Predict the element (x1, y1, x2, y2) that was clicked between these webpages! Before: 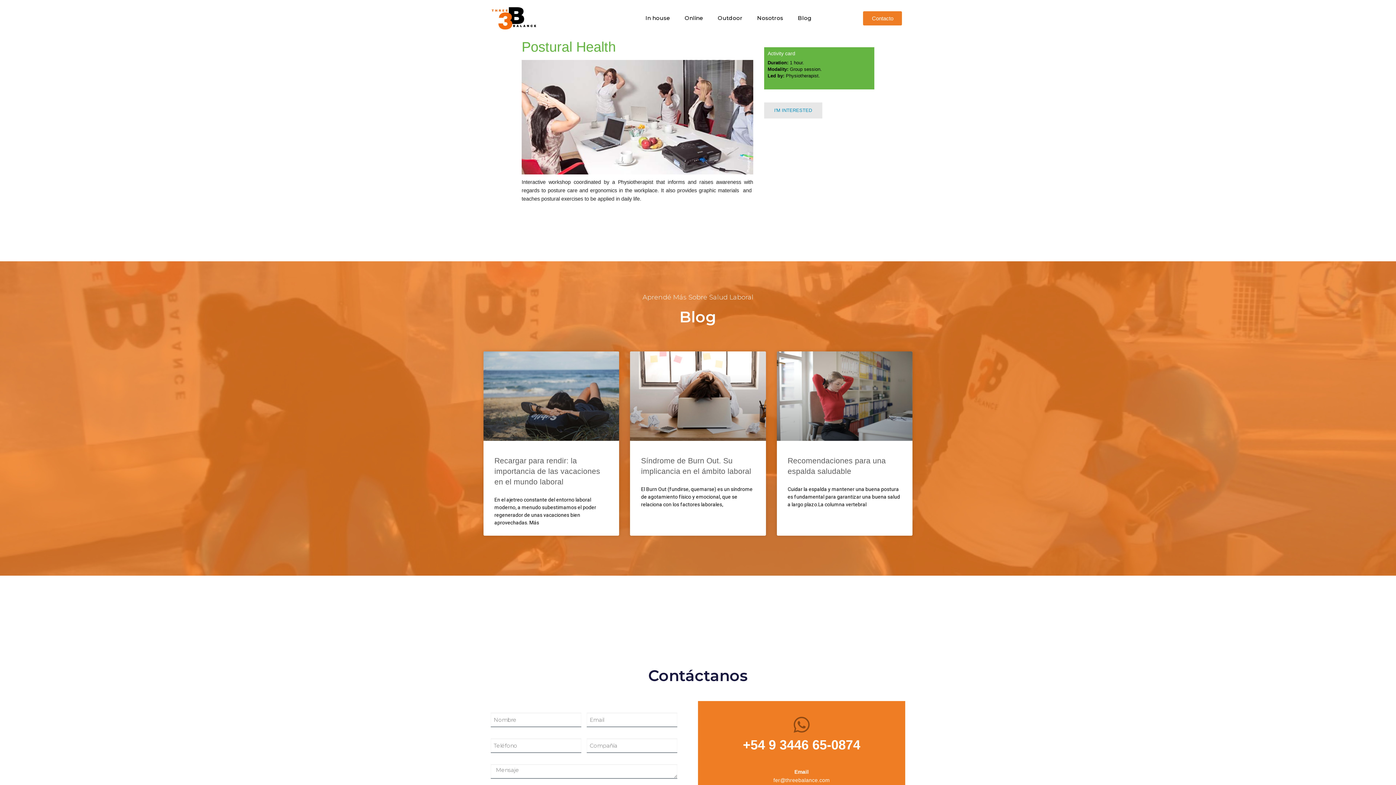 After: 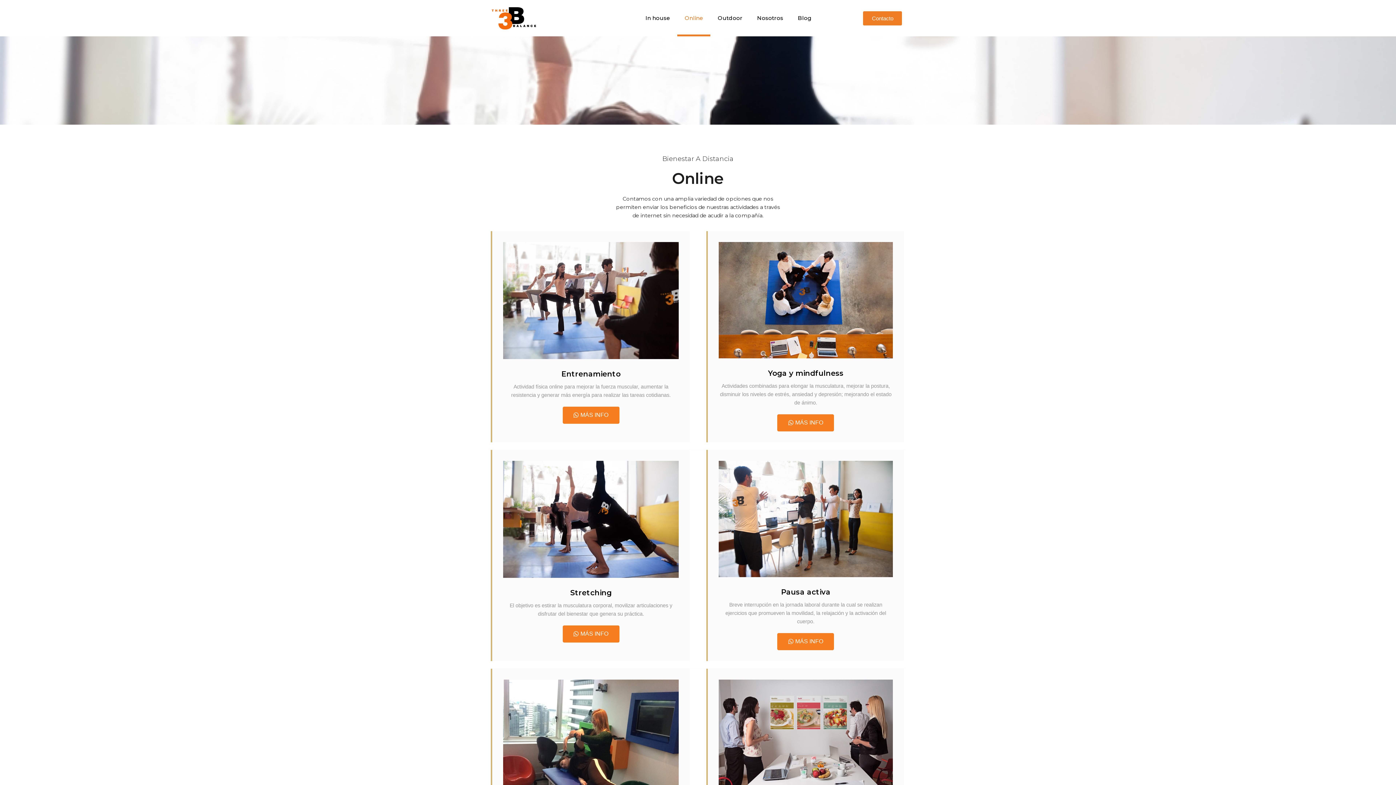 Action: bbox: (677, 0, 710, 36) label: Online